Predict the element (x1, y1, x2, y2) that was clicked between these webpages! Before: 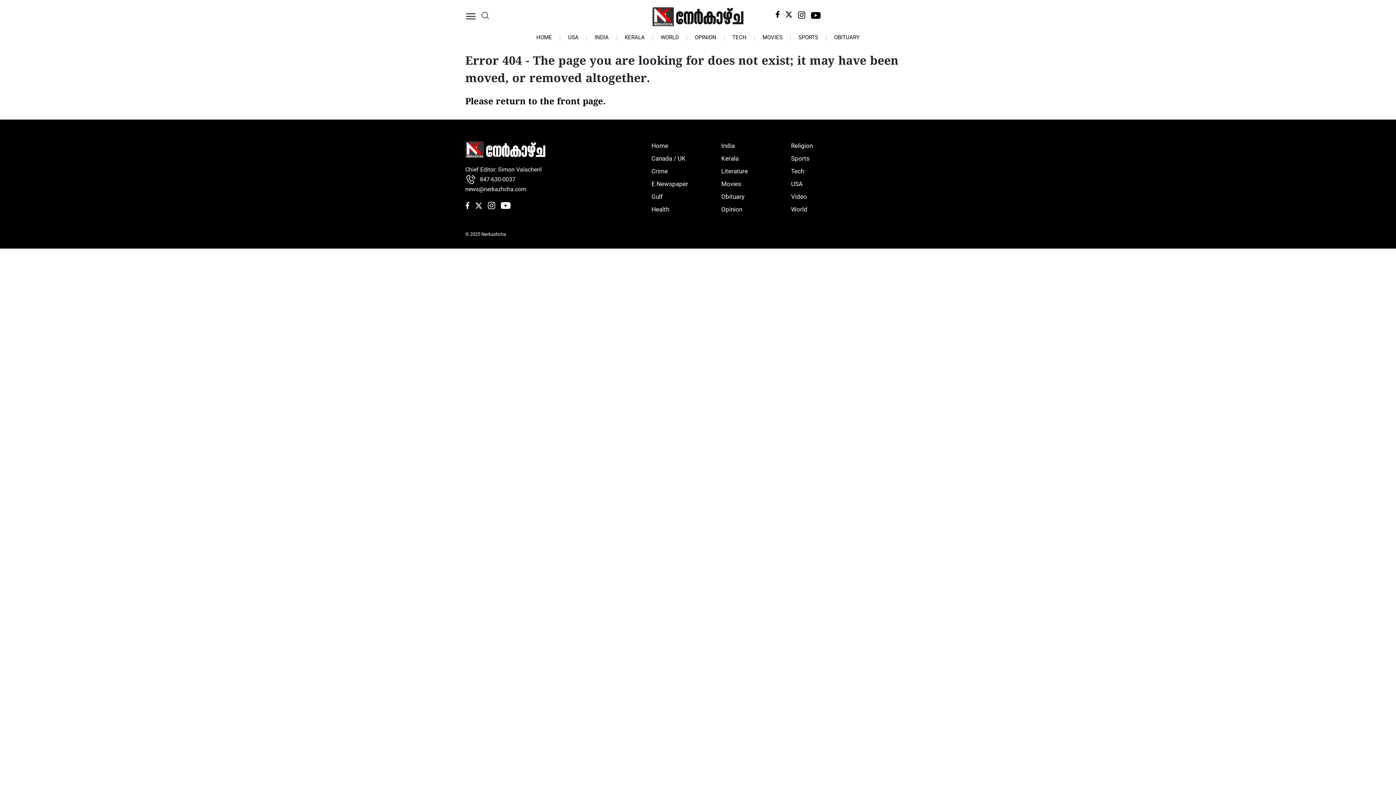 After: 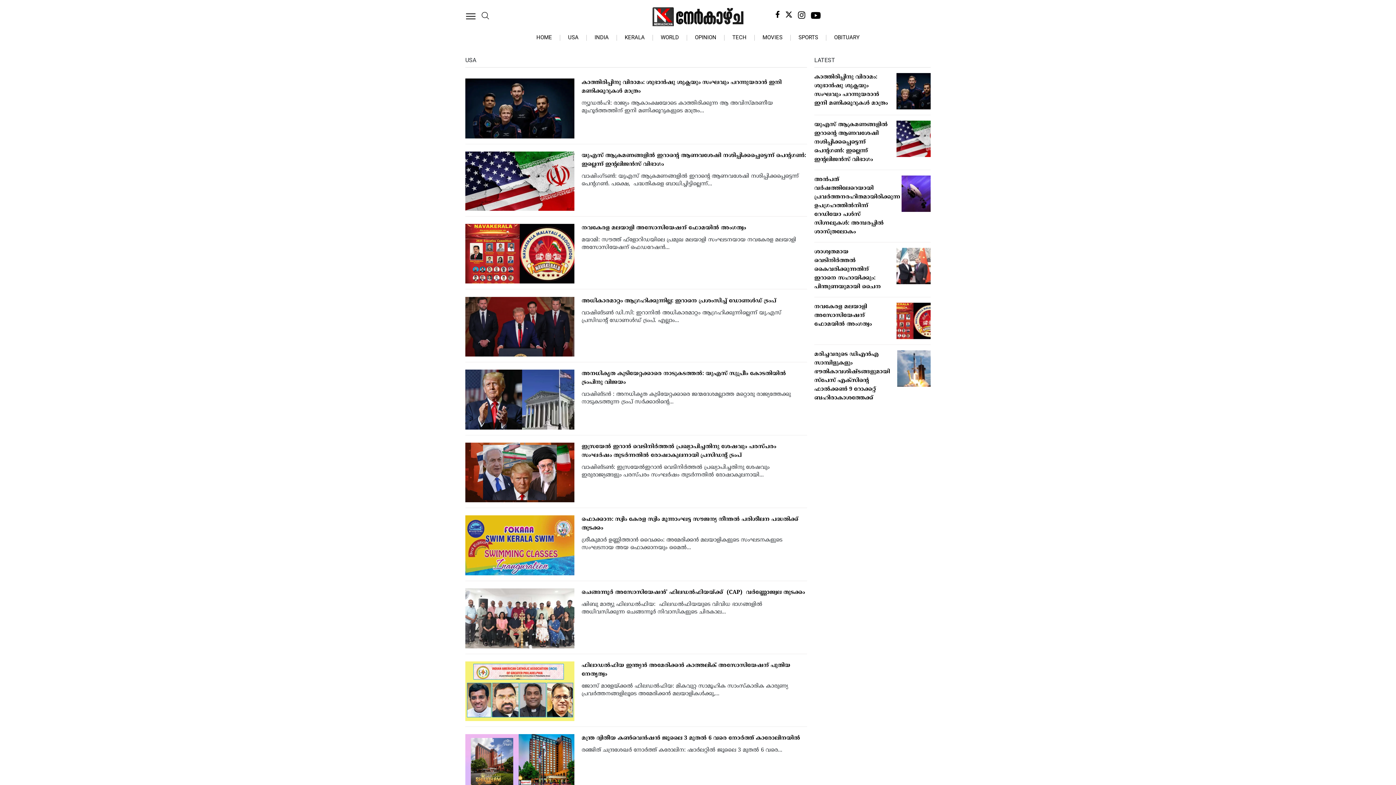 Action: label: USA bbox: (560, 29, 586, 45)